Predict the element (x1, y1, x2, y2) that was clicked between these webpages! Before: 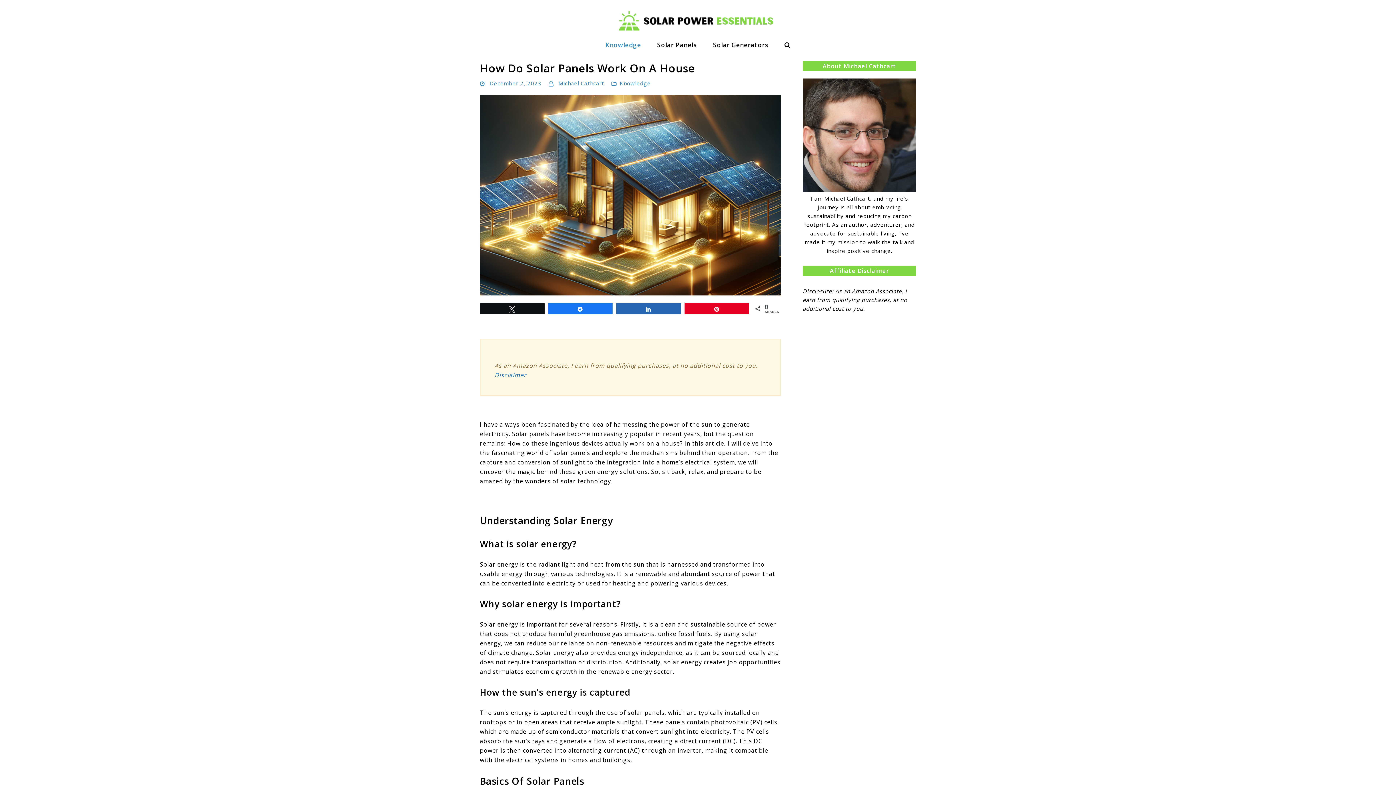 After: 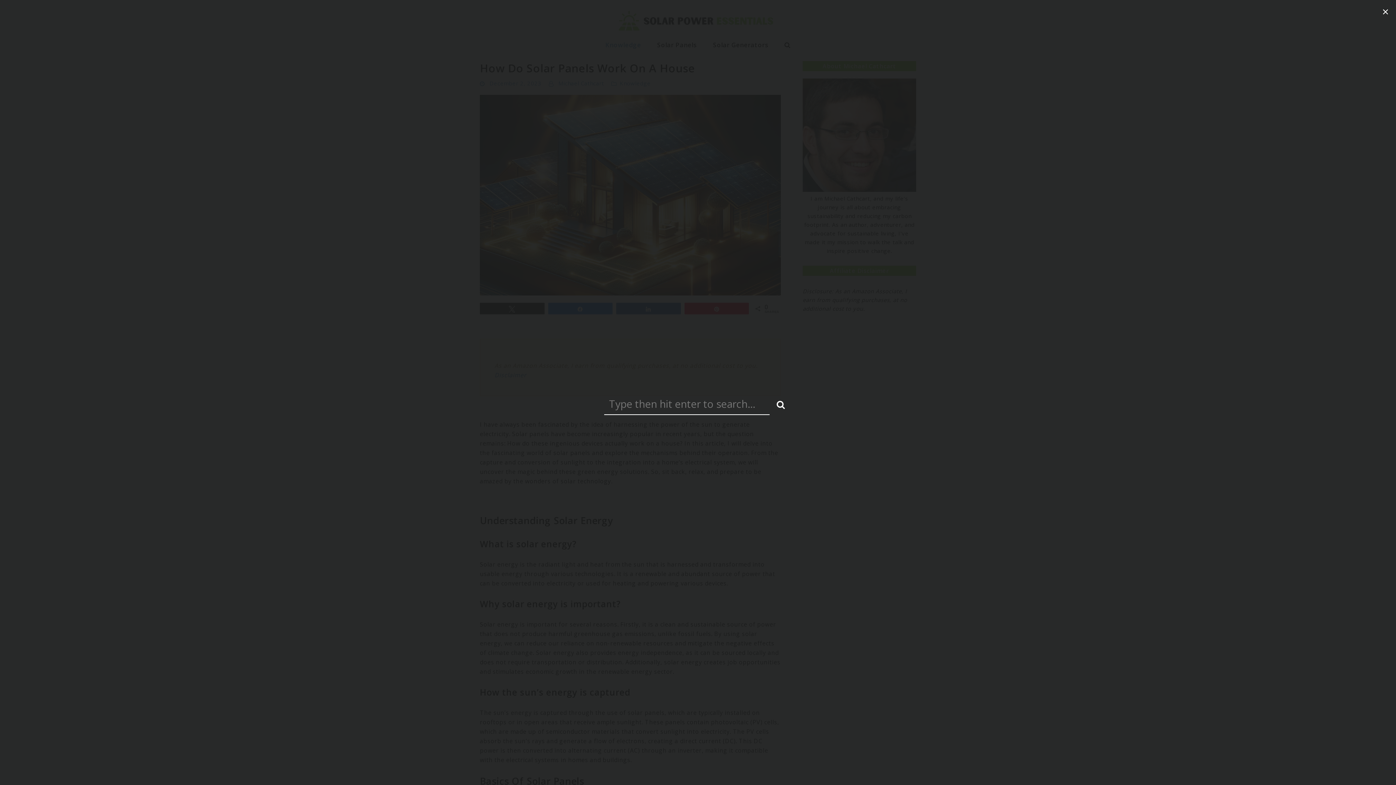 Action: bbox: (776, 33, 798, 56) label: Search